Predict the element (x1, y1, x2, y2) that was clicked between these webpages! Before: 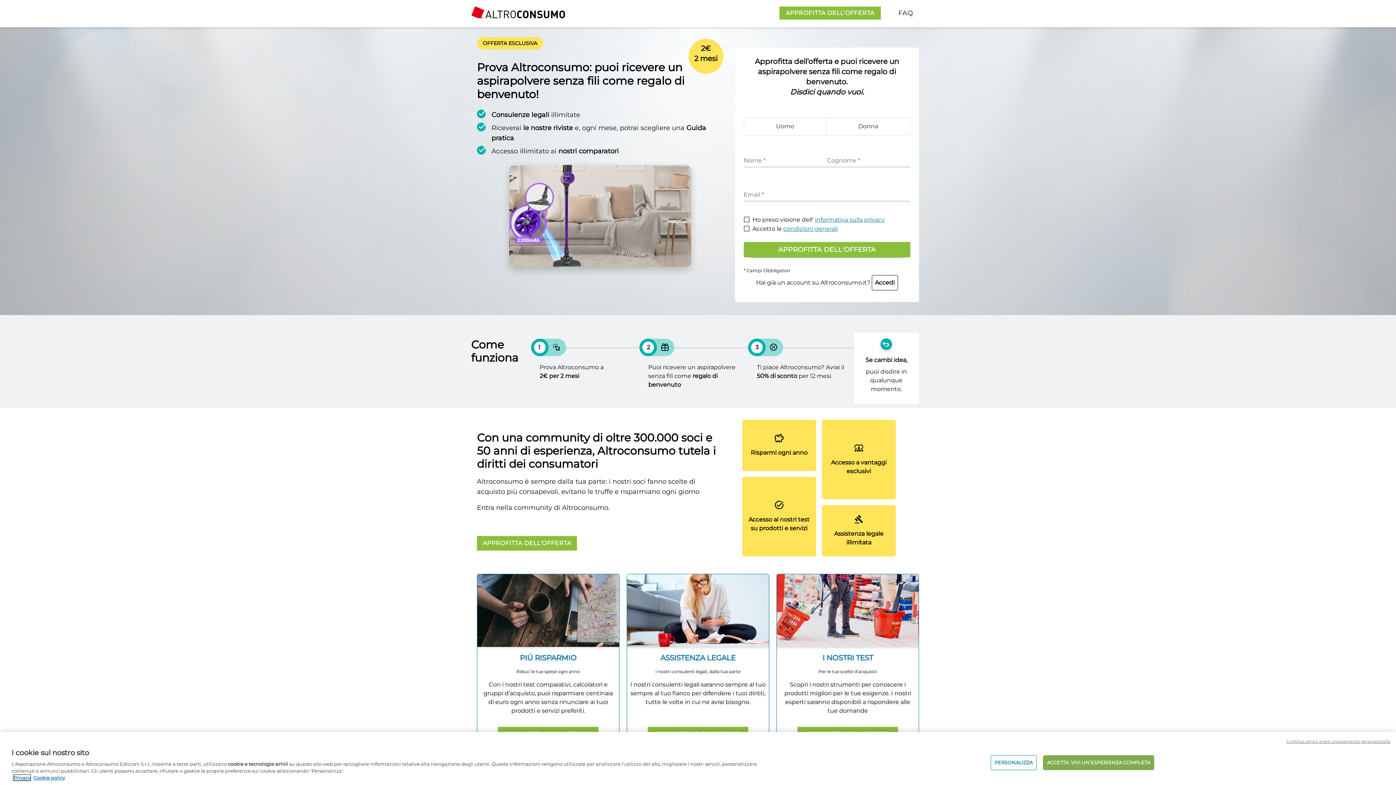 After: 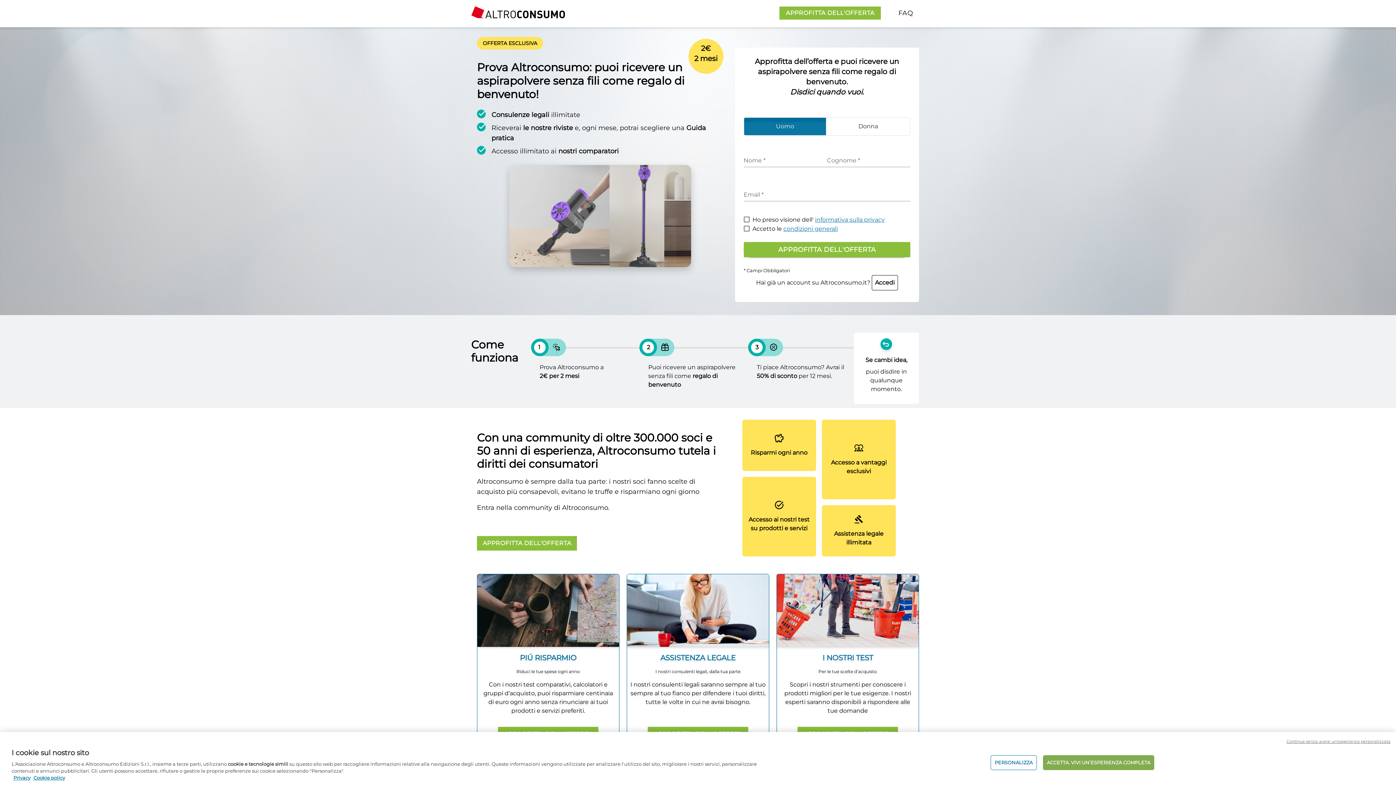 Action: label: Uomo bbox: (744, 117, 826, 135)